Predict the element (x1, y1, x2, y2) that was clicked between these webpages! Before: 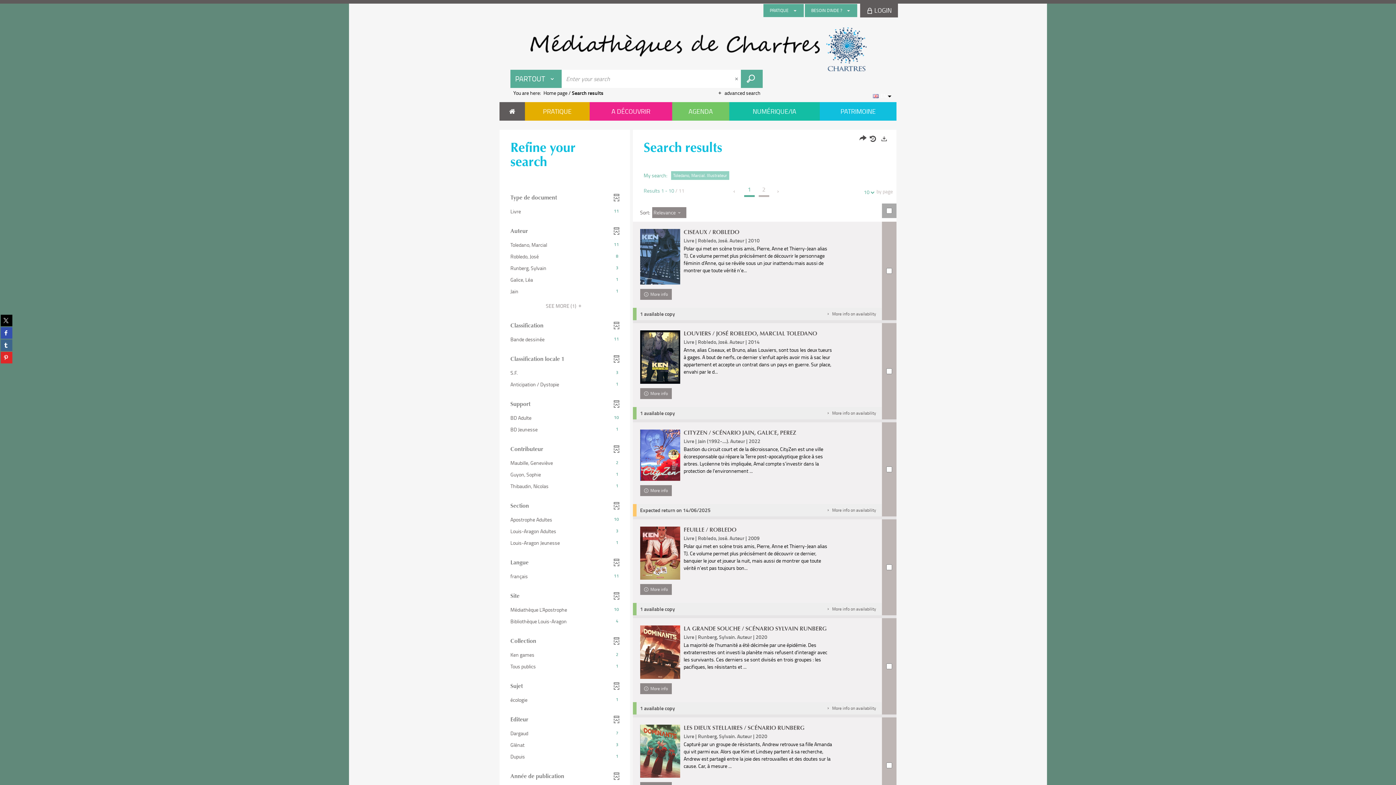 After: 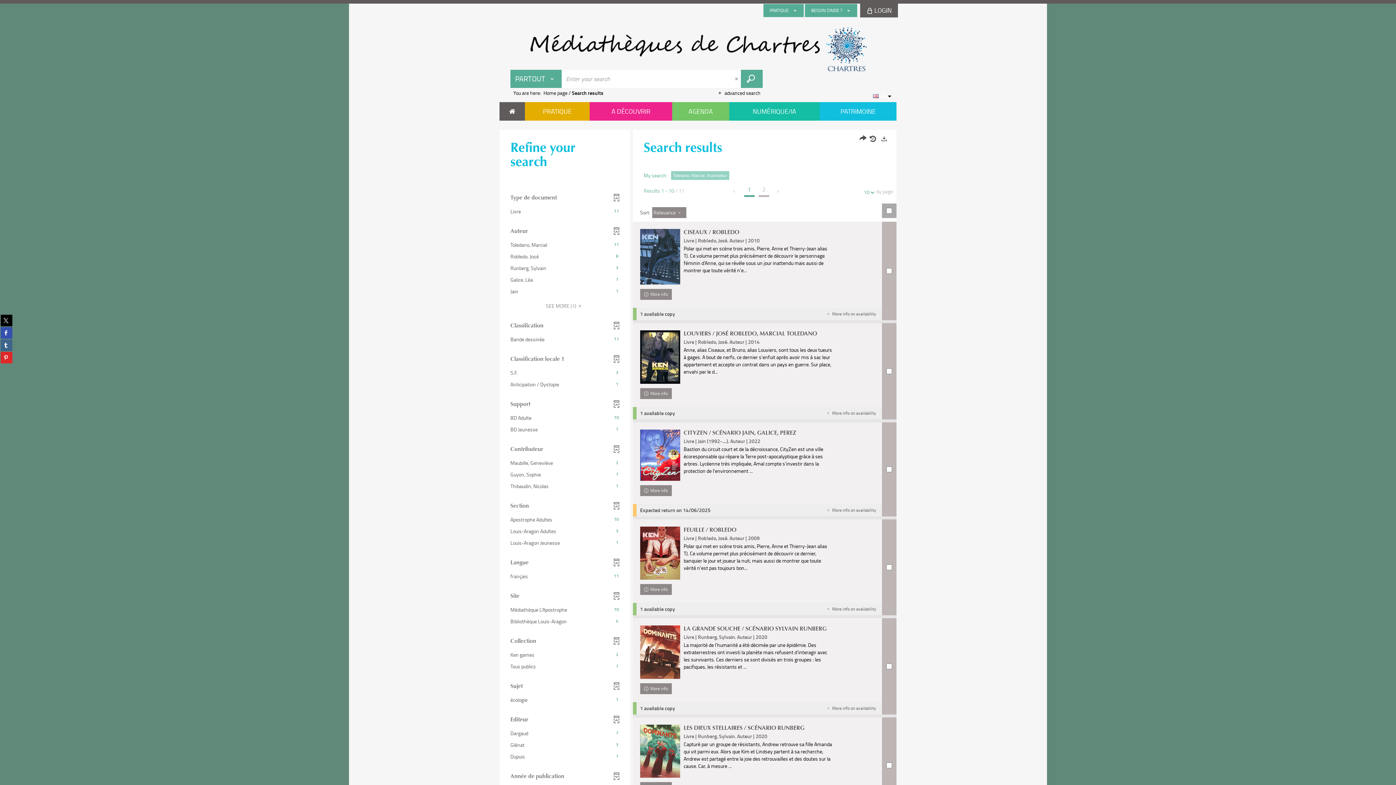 Action: bbox: (503, 762, 626, 783) label: Année de publication